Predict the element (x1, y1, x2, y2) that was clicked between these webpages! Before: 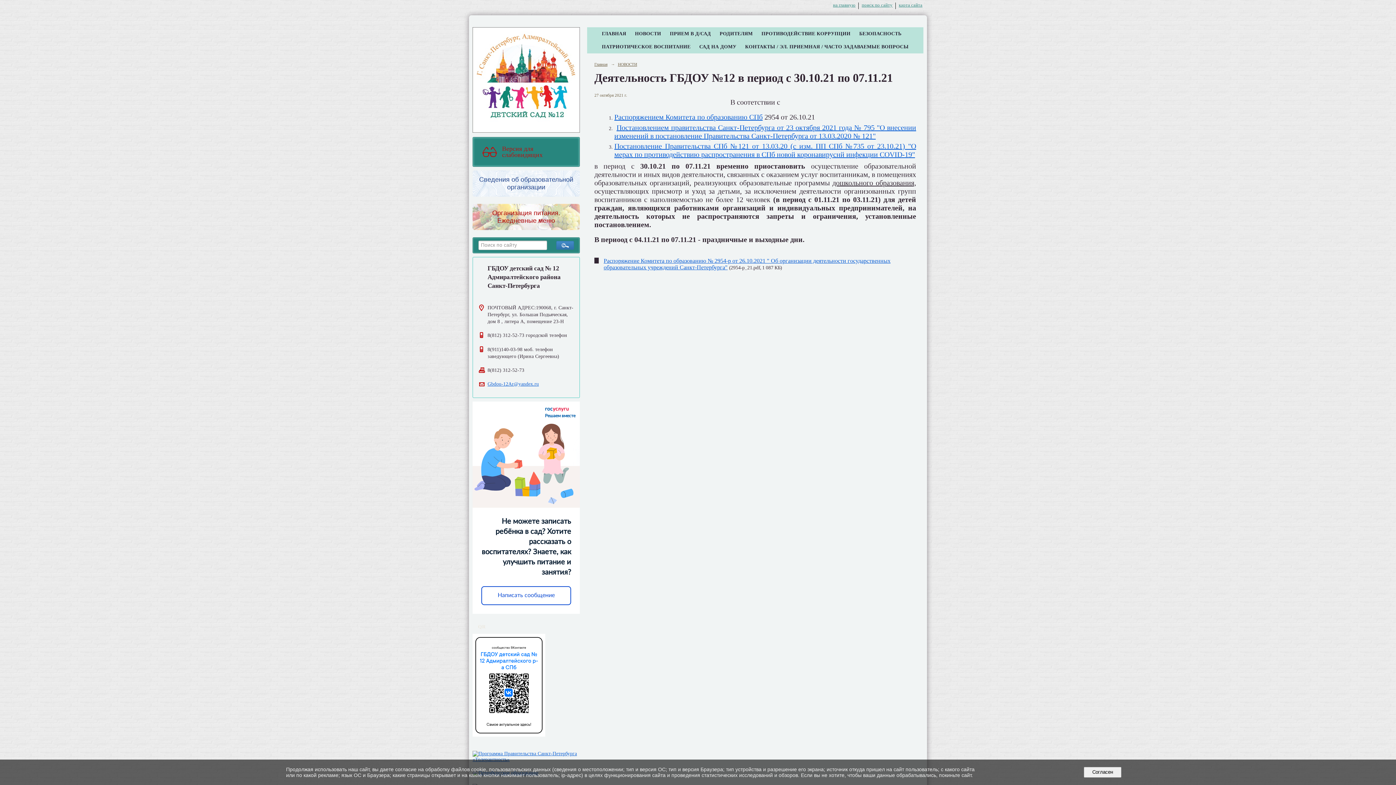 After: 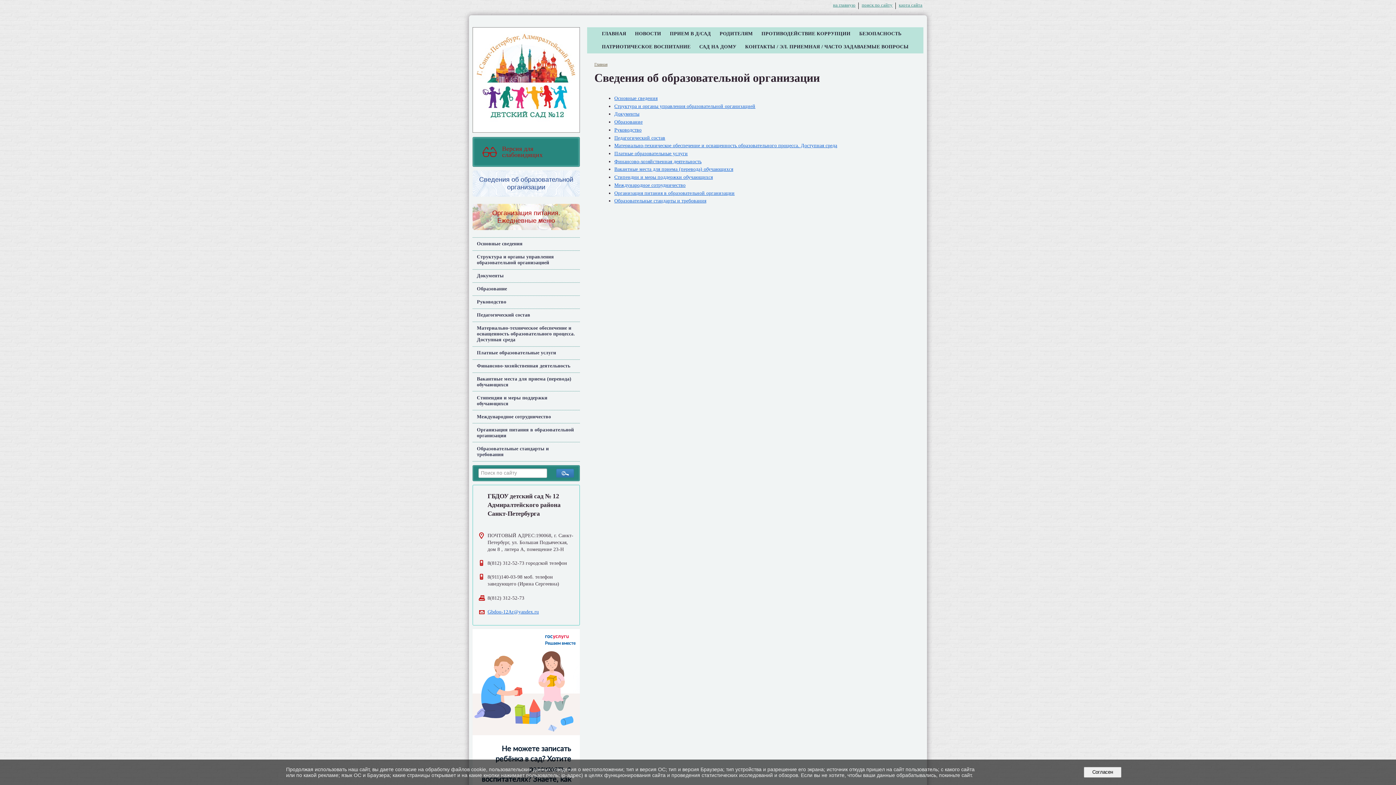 Action: bbox: (472, 170, 580, 196) label: Сведения об образовательной организации